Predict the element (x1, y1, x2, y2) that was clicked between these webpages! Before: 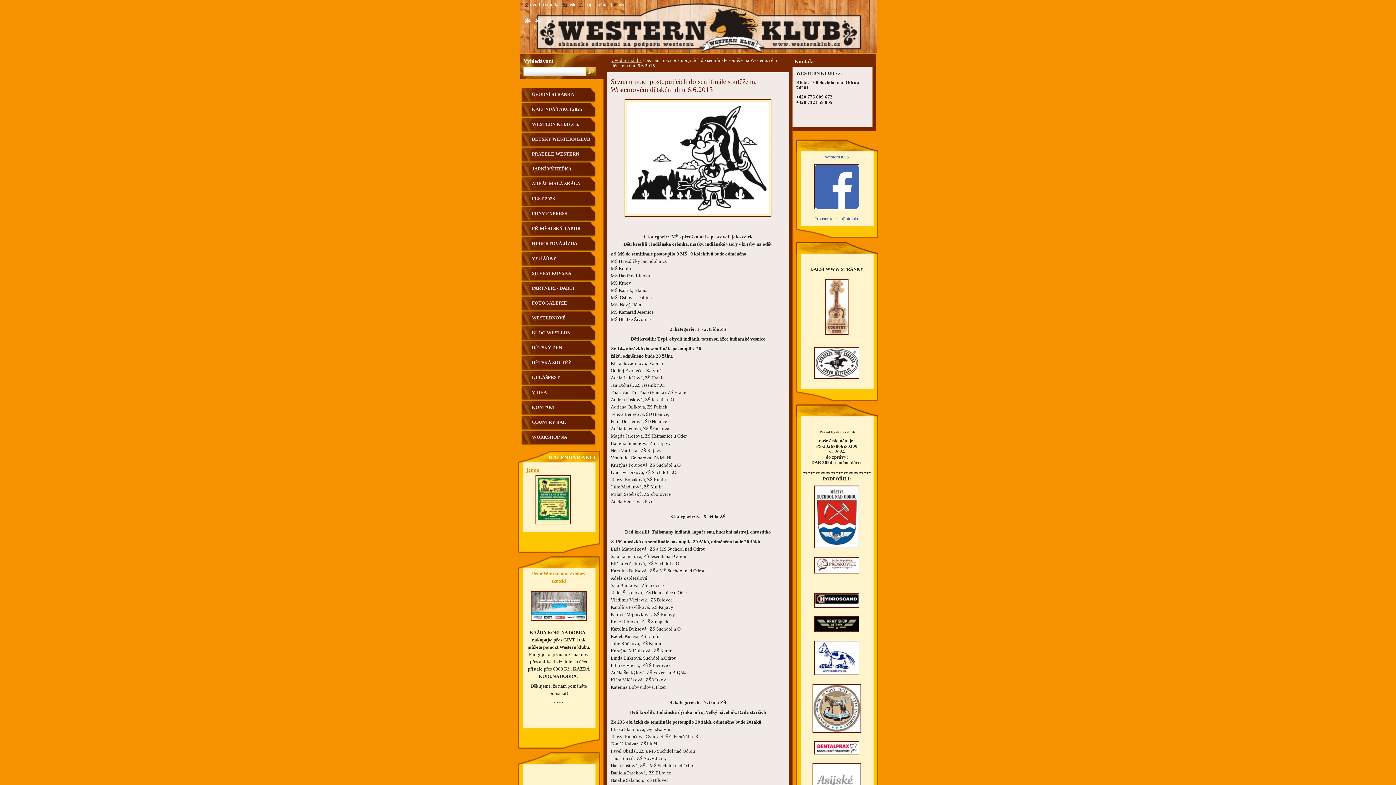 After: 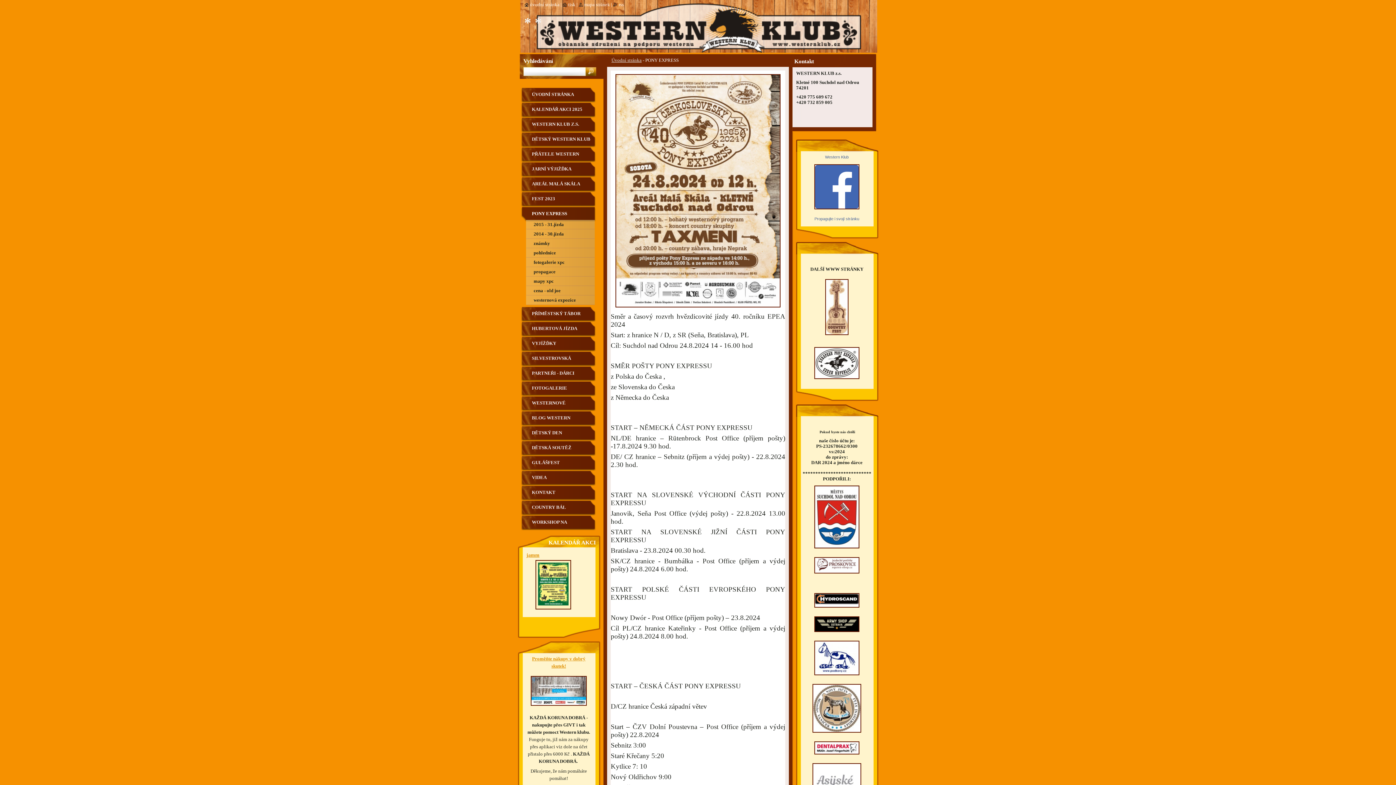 Action: bbox: (521, 206, 596, 221) label: PONY EXPRESS